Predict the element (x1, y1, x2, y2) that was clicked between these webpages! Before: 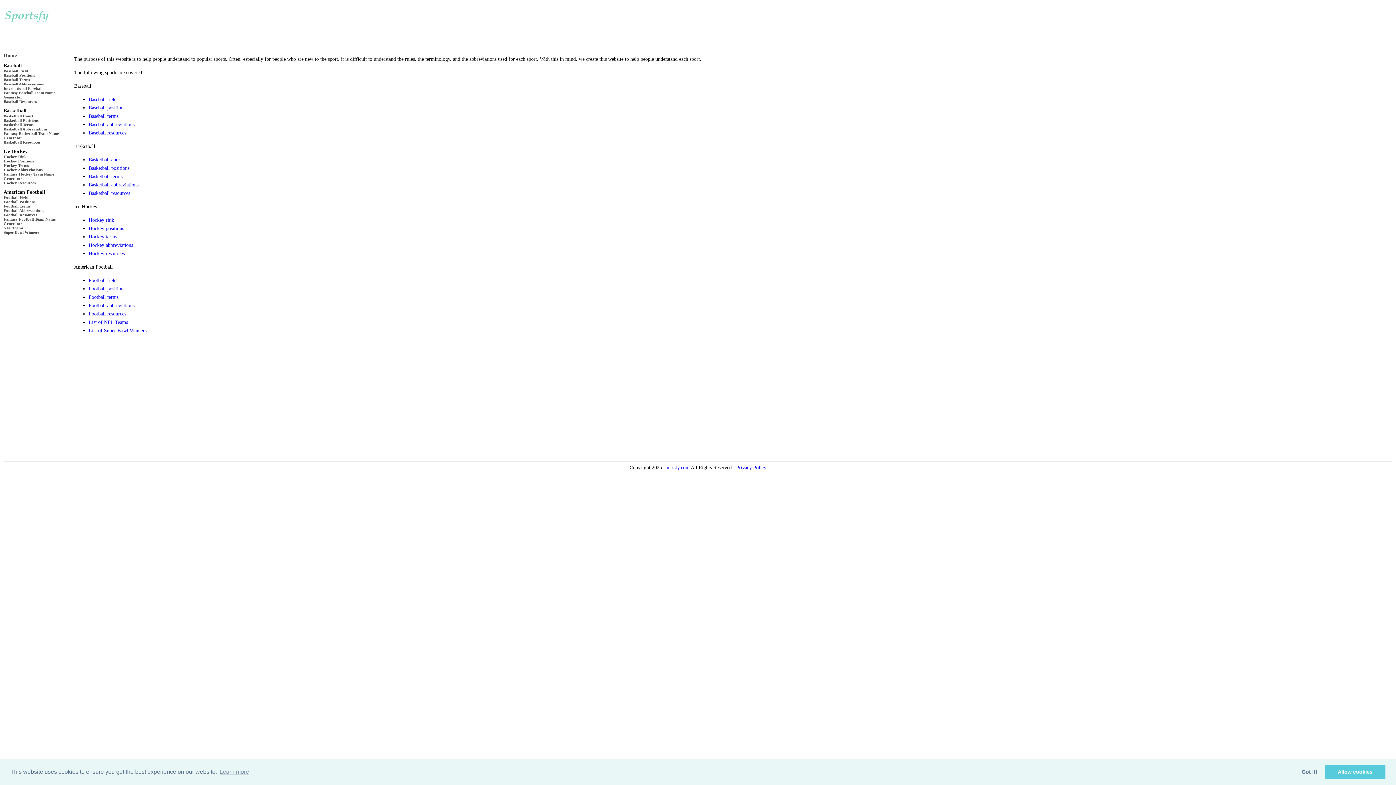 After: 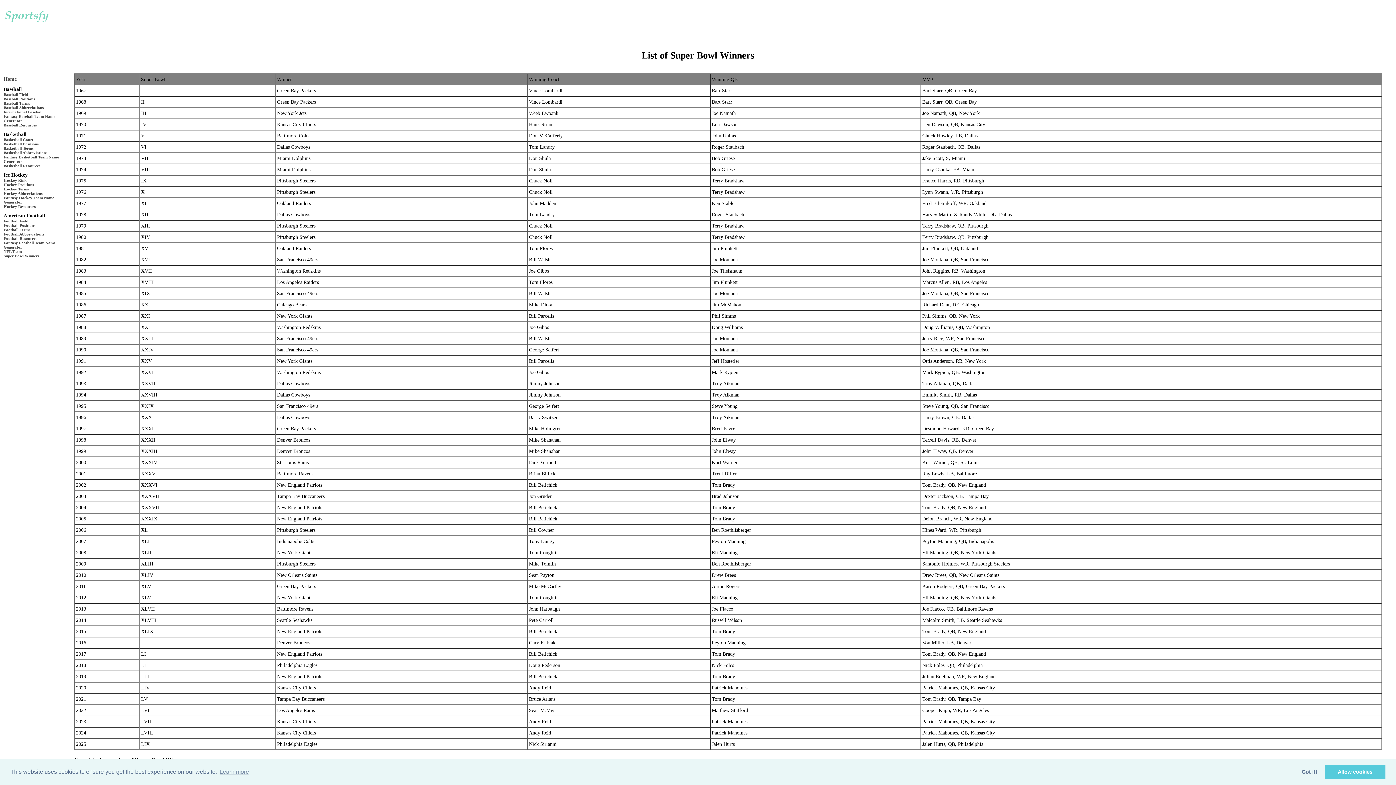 Action: label: List of Super Bowl Winners bbox: (88, 328, 146, 333)